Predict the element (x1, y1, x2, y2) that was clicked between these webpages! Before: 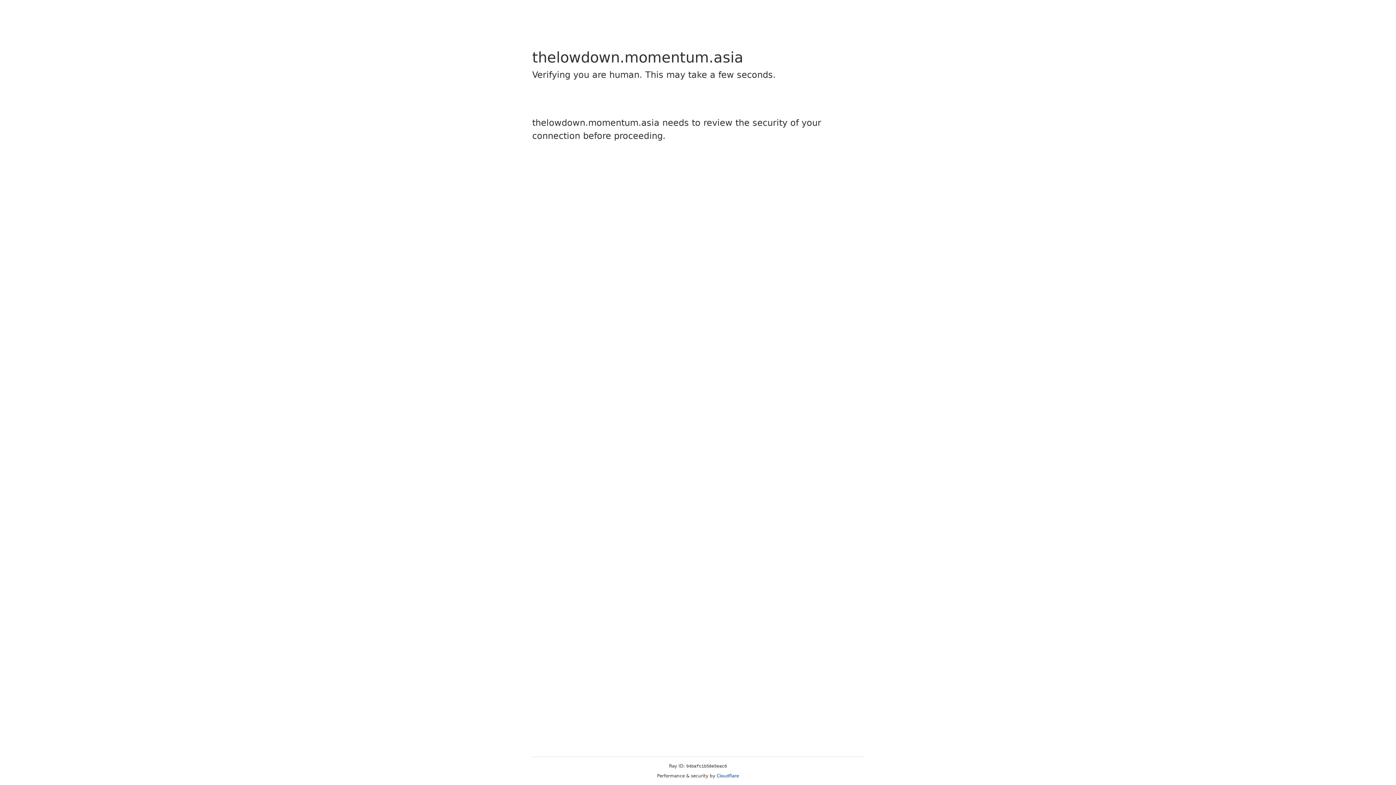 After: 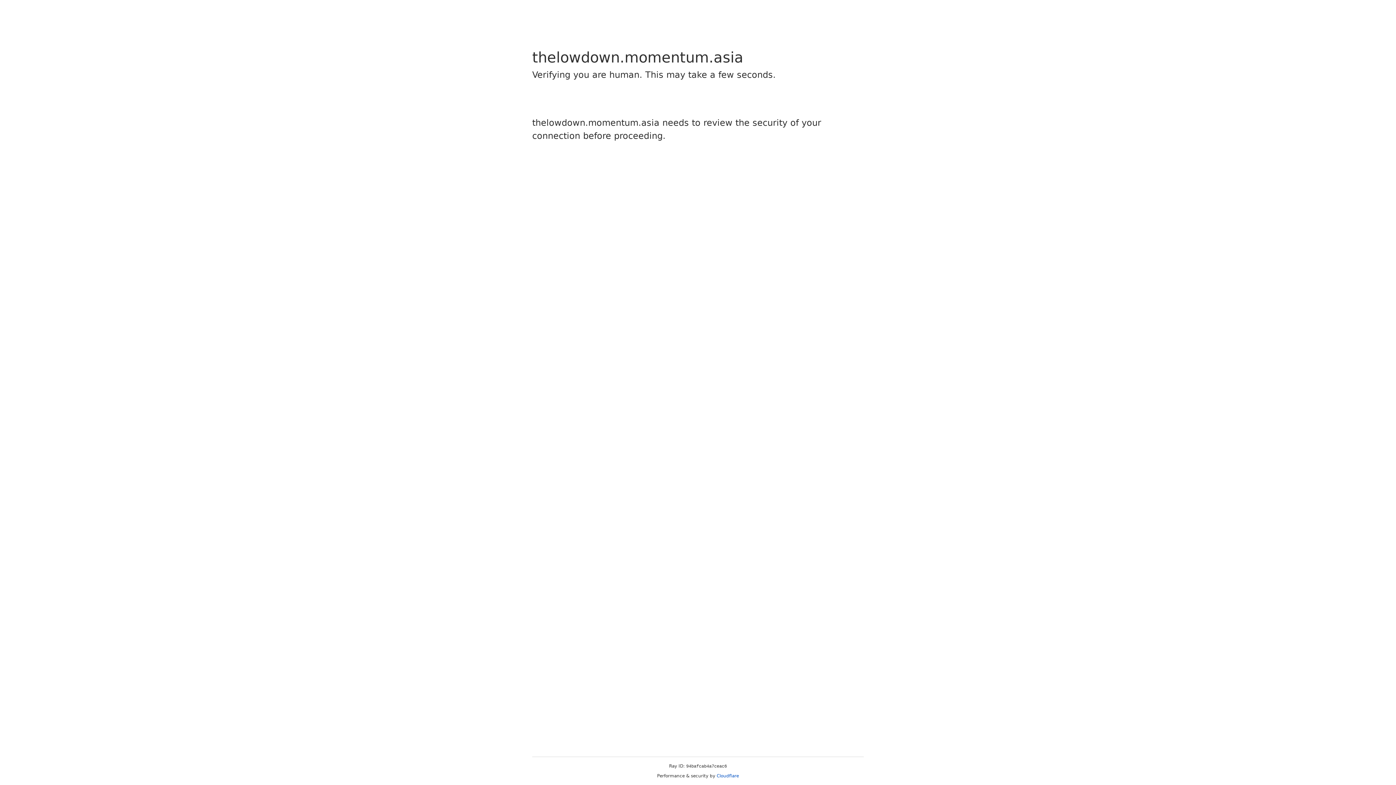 Action: label: Cloudflare bbox: (716, 773, 739, 778)